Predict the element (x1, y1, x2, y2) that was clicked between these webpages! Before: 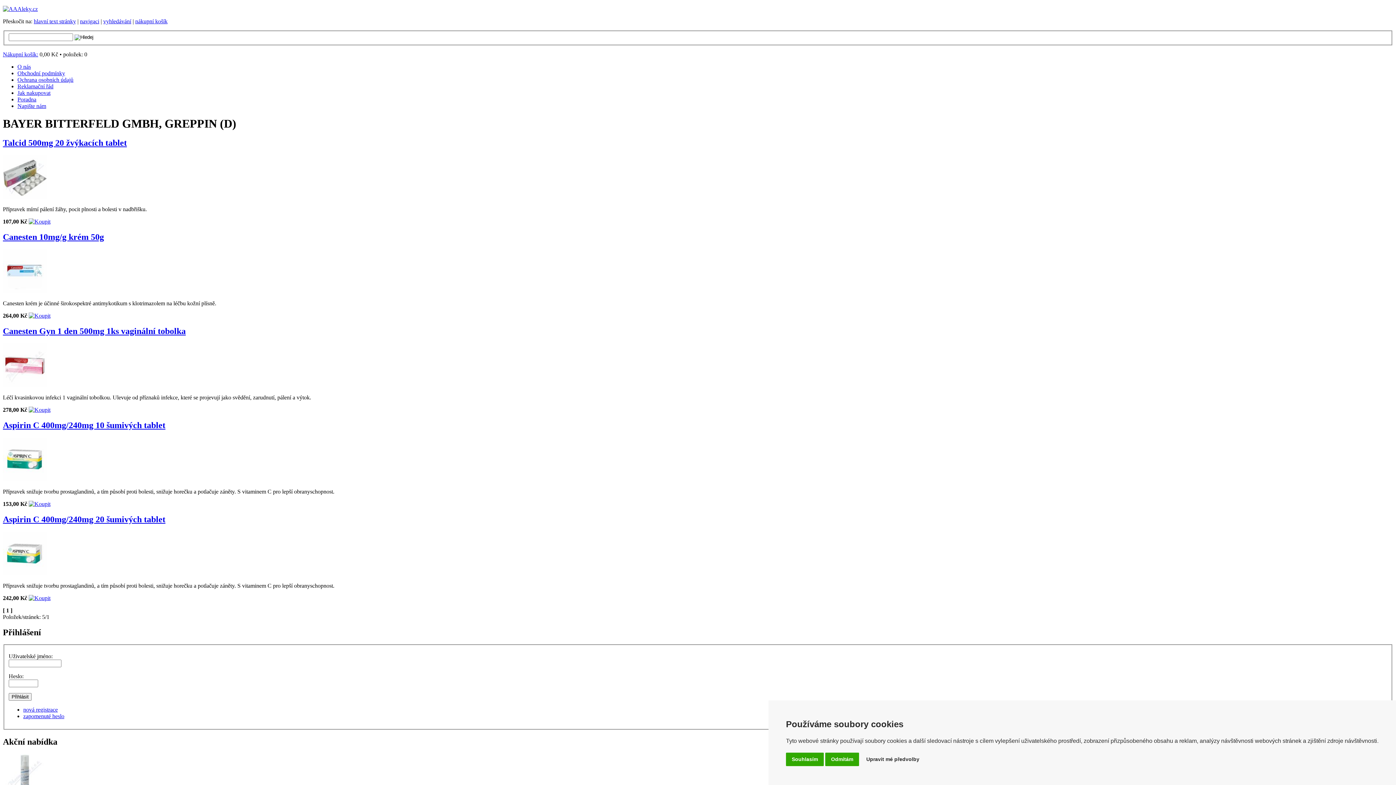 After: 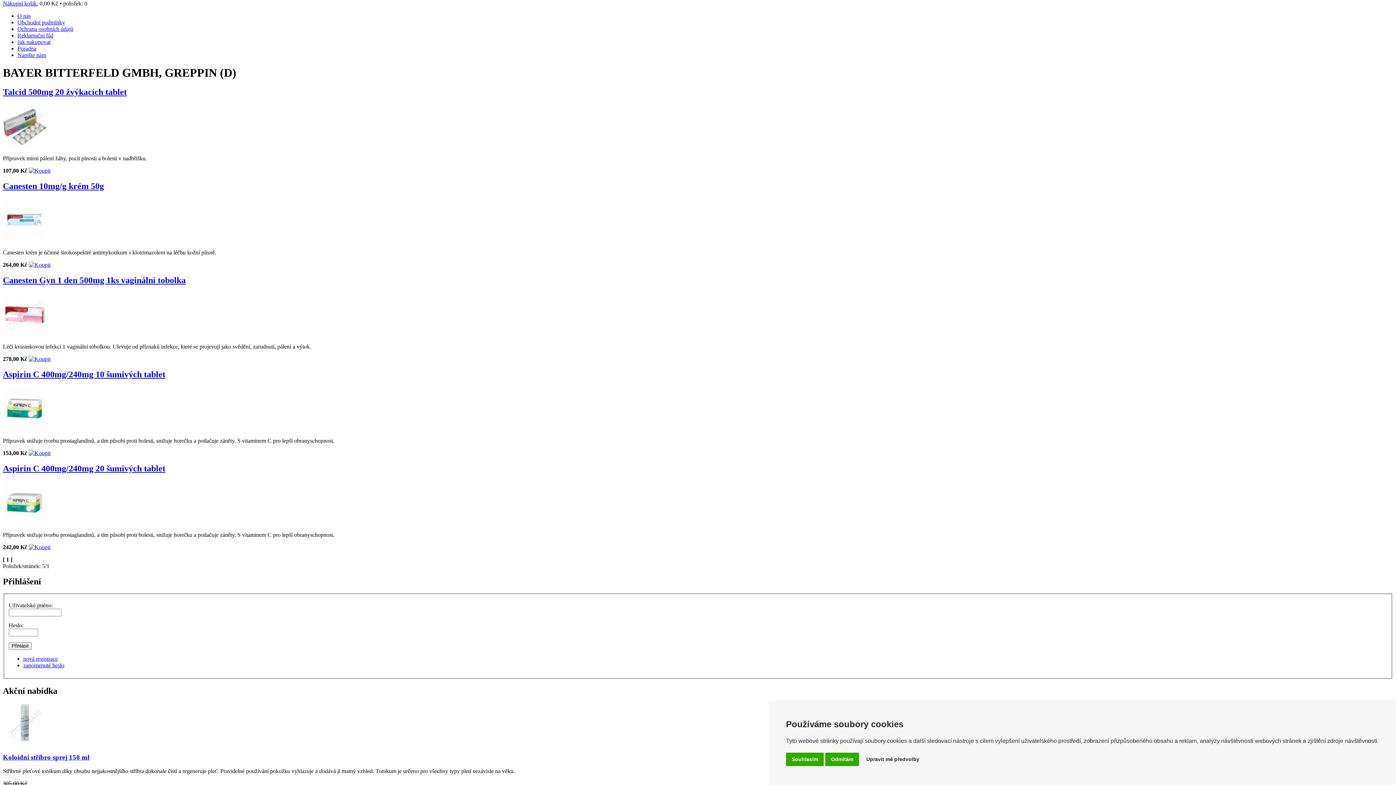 Action: label: nákupní košík bbox: (135, 18, 167, 24)